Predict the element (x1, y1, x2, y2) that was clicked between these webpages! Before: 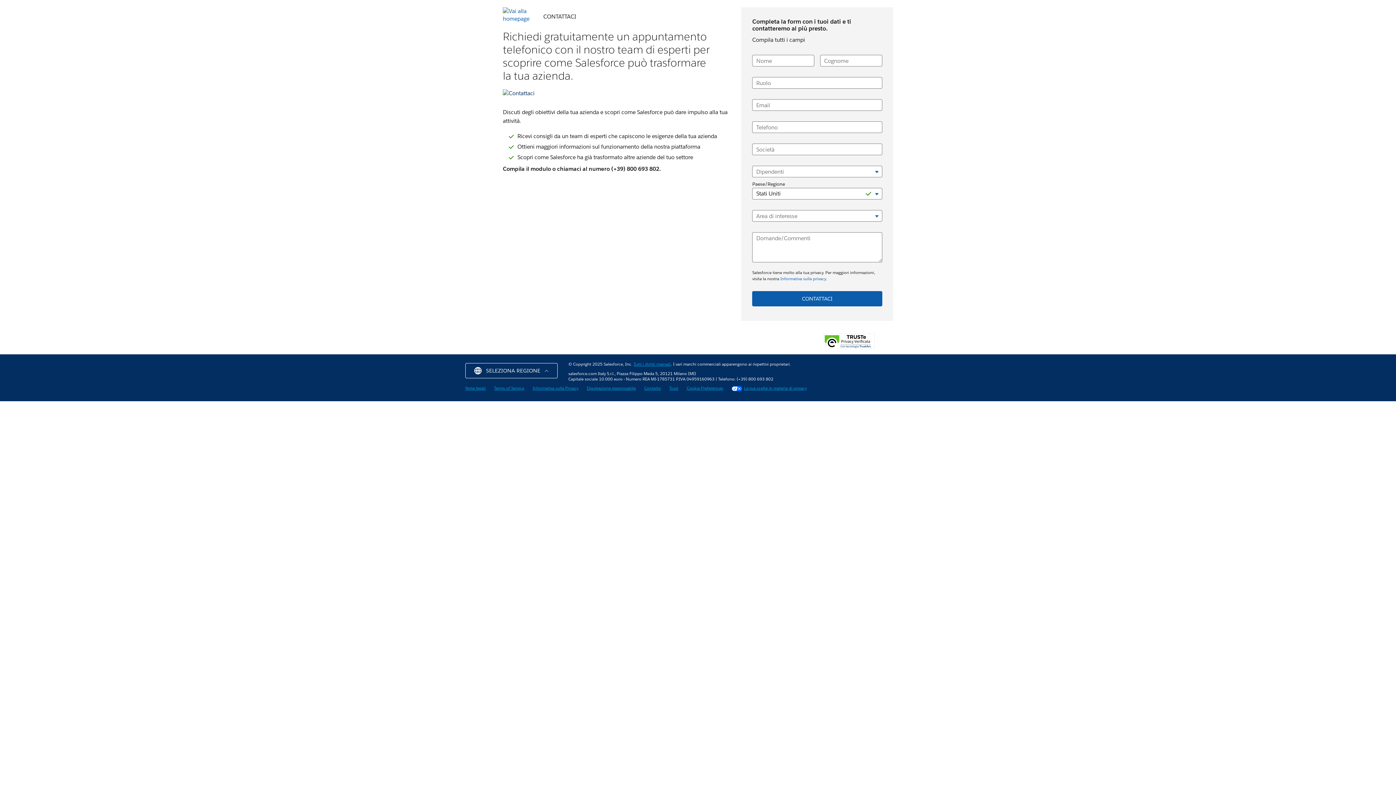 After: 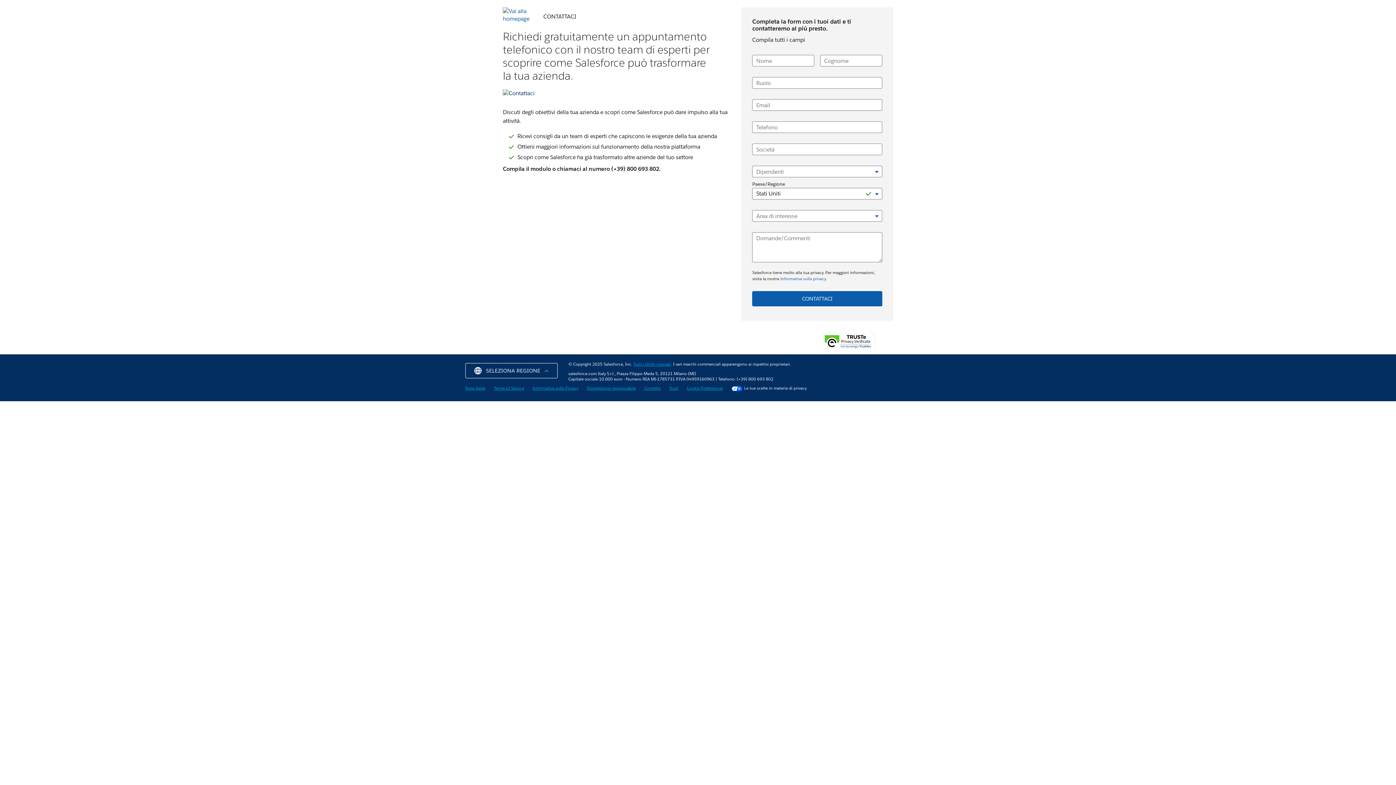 Action: bbox: (731, 385, 806, 391) label: Le tue scelte in materia di privacy